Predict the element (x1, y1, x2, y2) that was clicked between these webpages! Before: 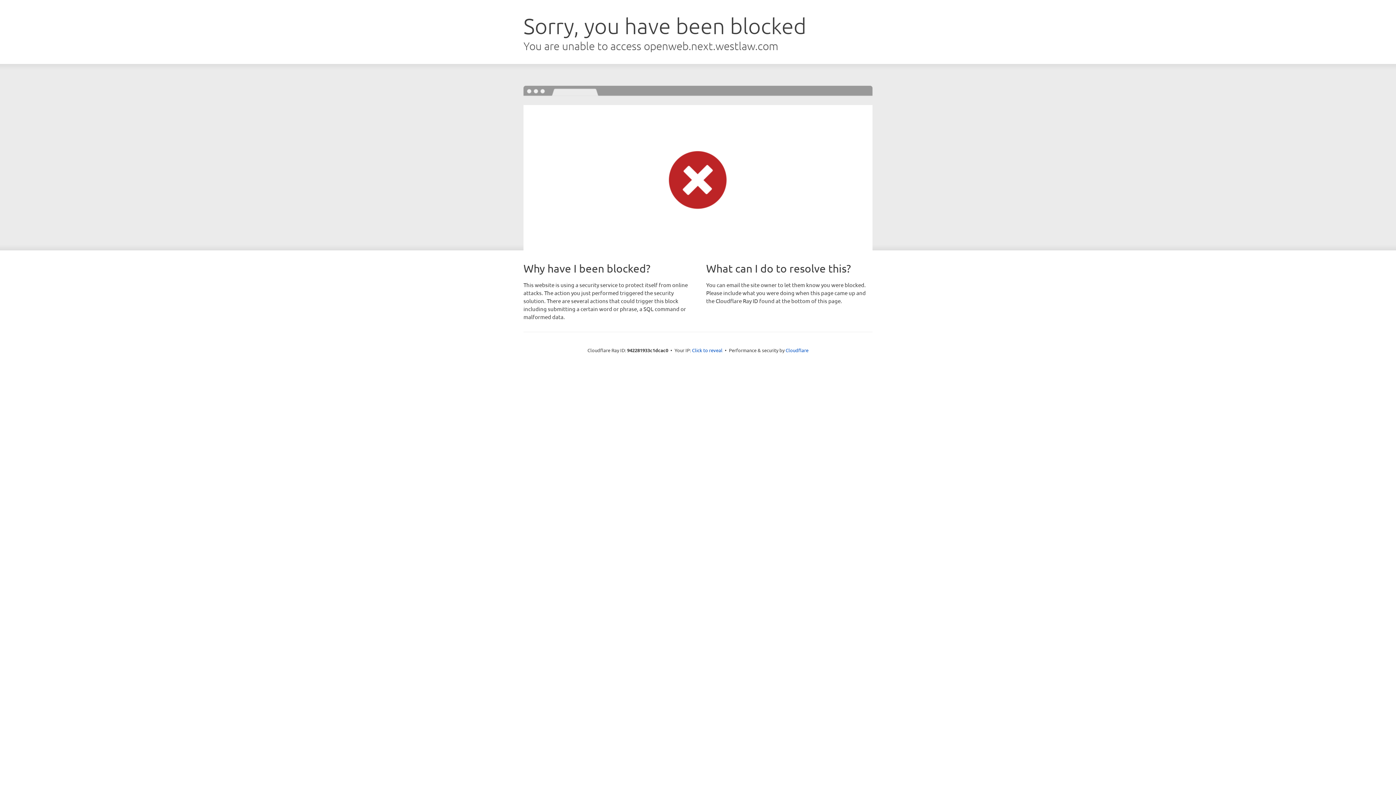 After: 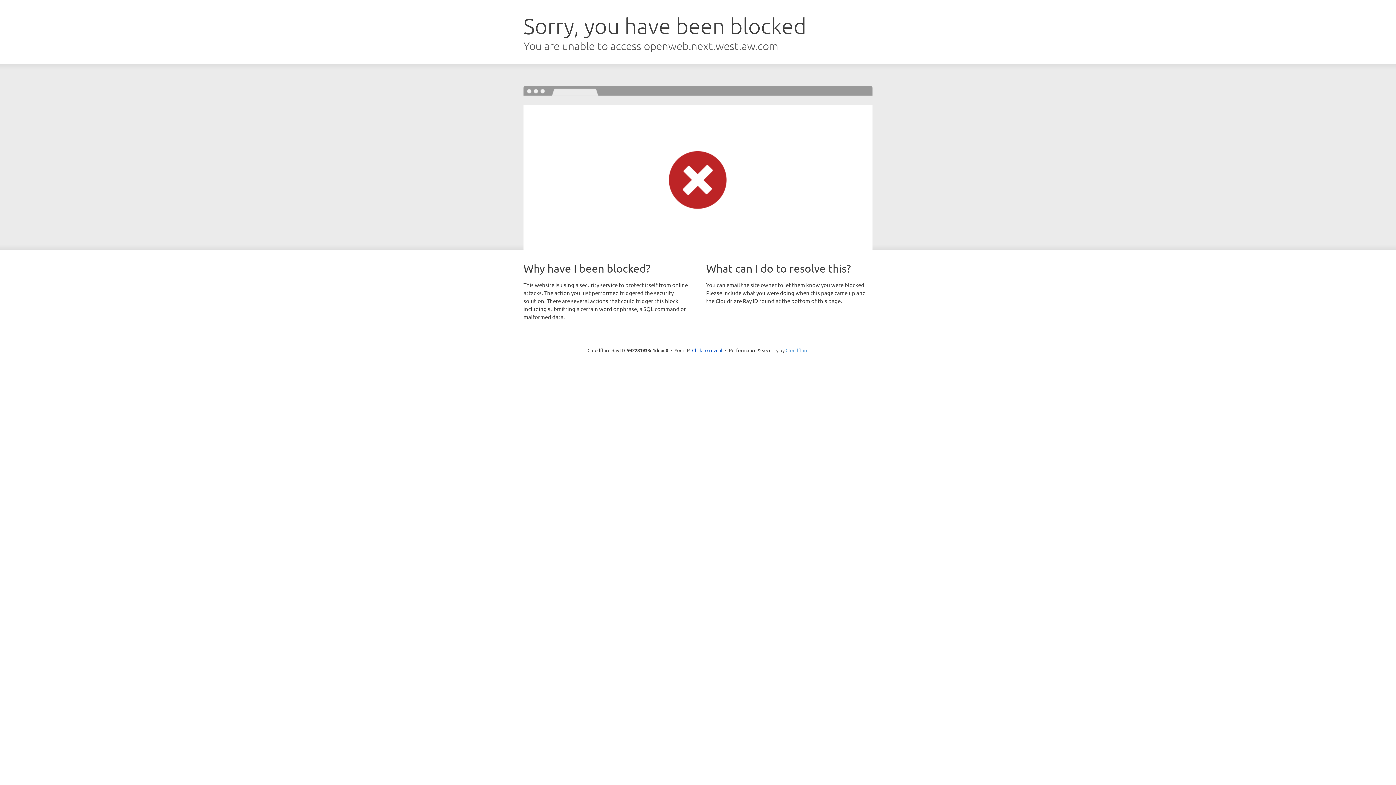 Action: label: Cloudflare bbox: (785, 347, 808, 353)